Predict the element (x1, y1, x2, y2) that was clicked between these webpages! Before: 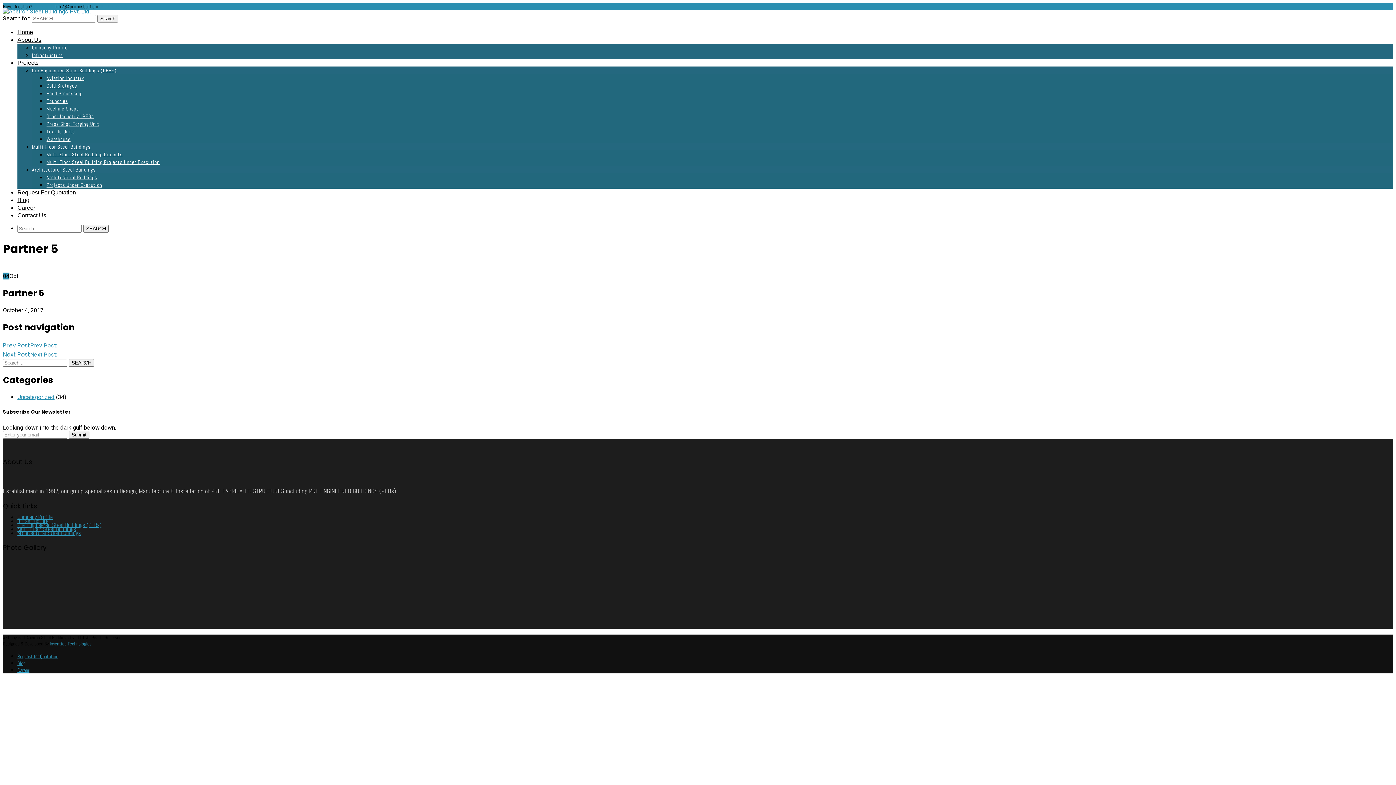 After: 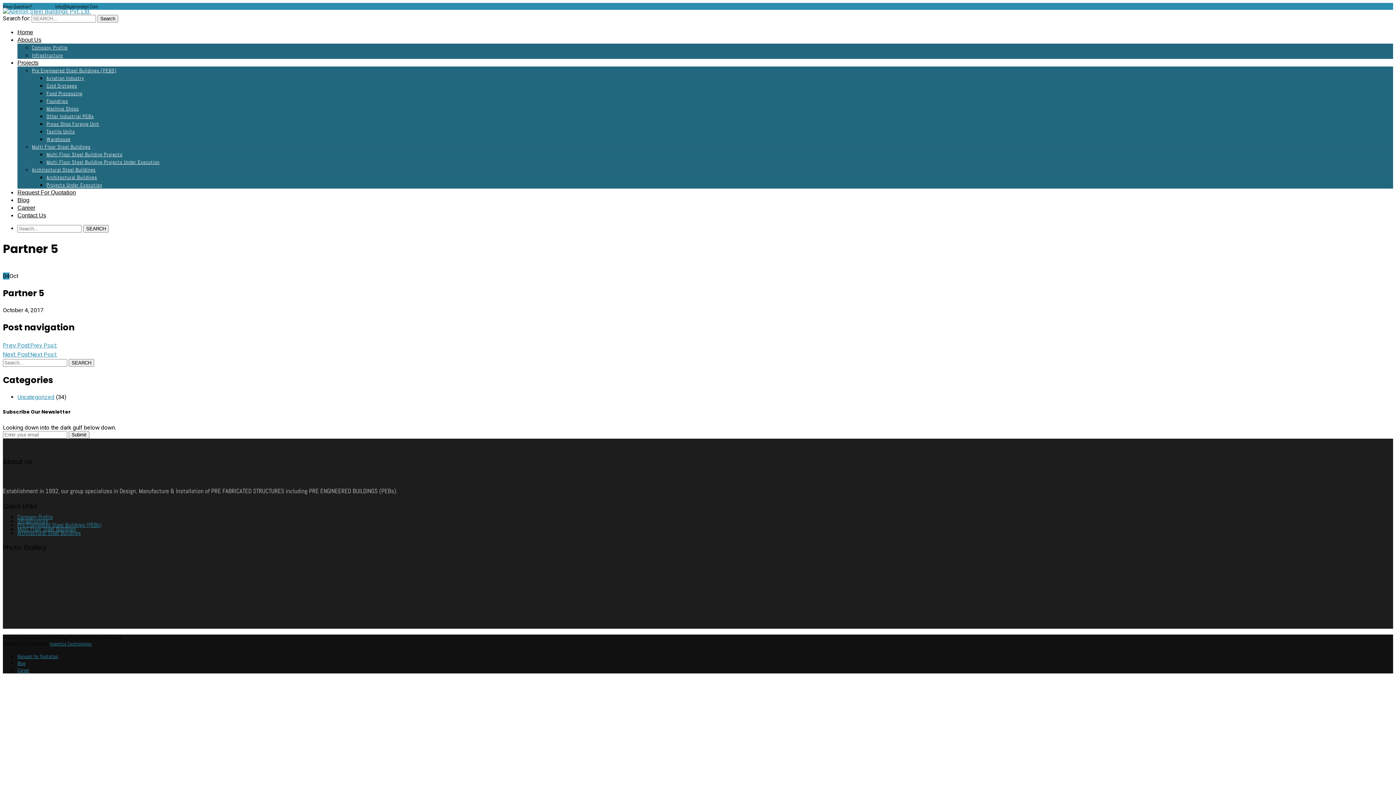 Action: label: Inventica Technologies bbox: (49, 640, 91, 647)